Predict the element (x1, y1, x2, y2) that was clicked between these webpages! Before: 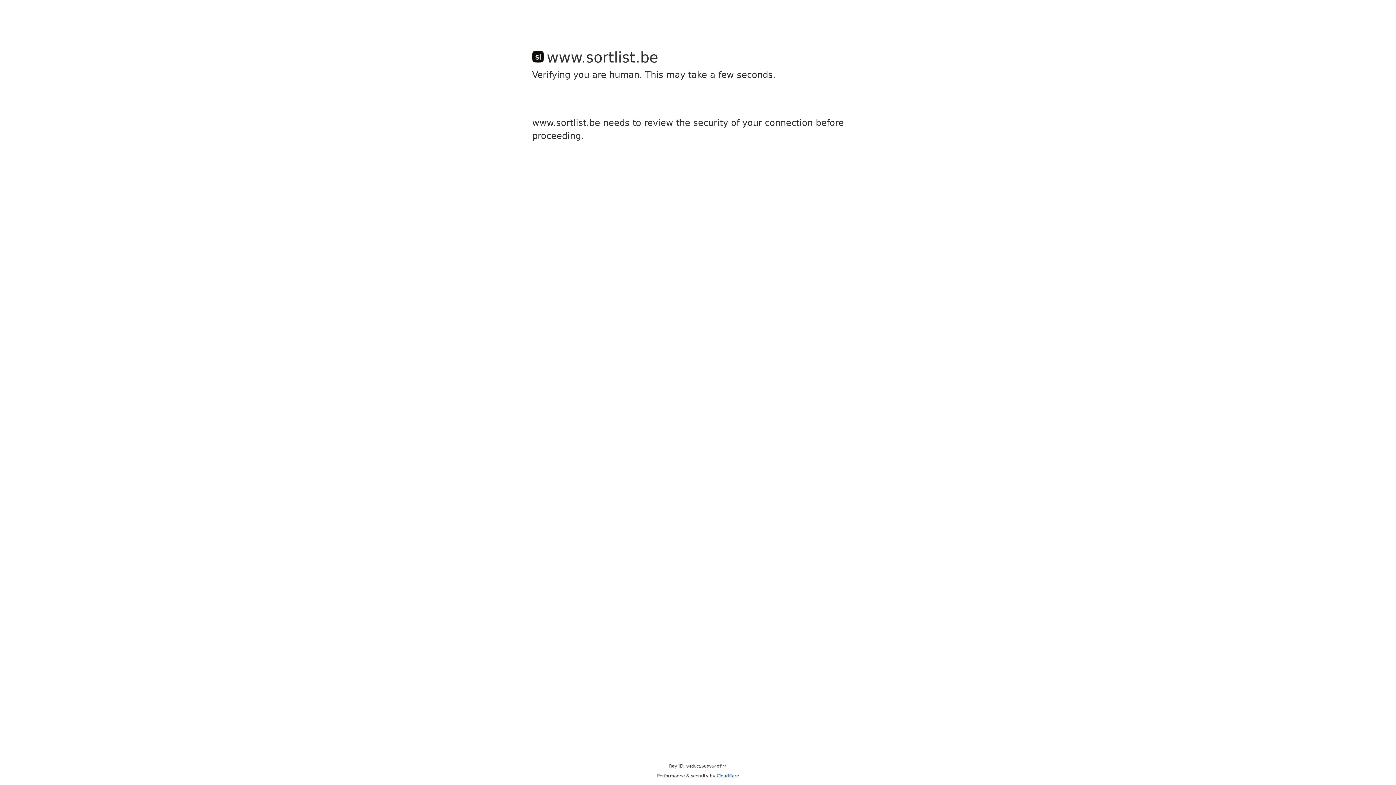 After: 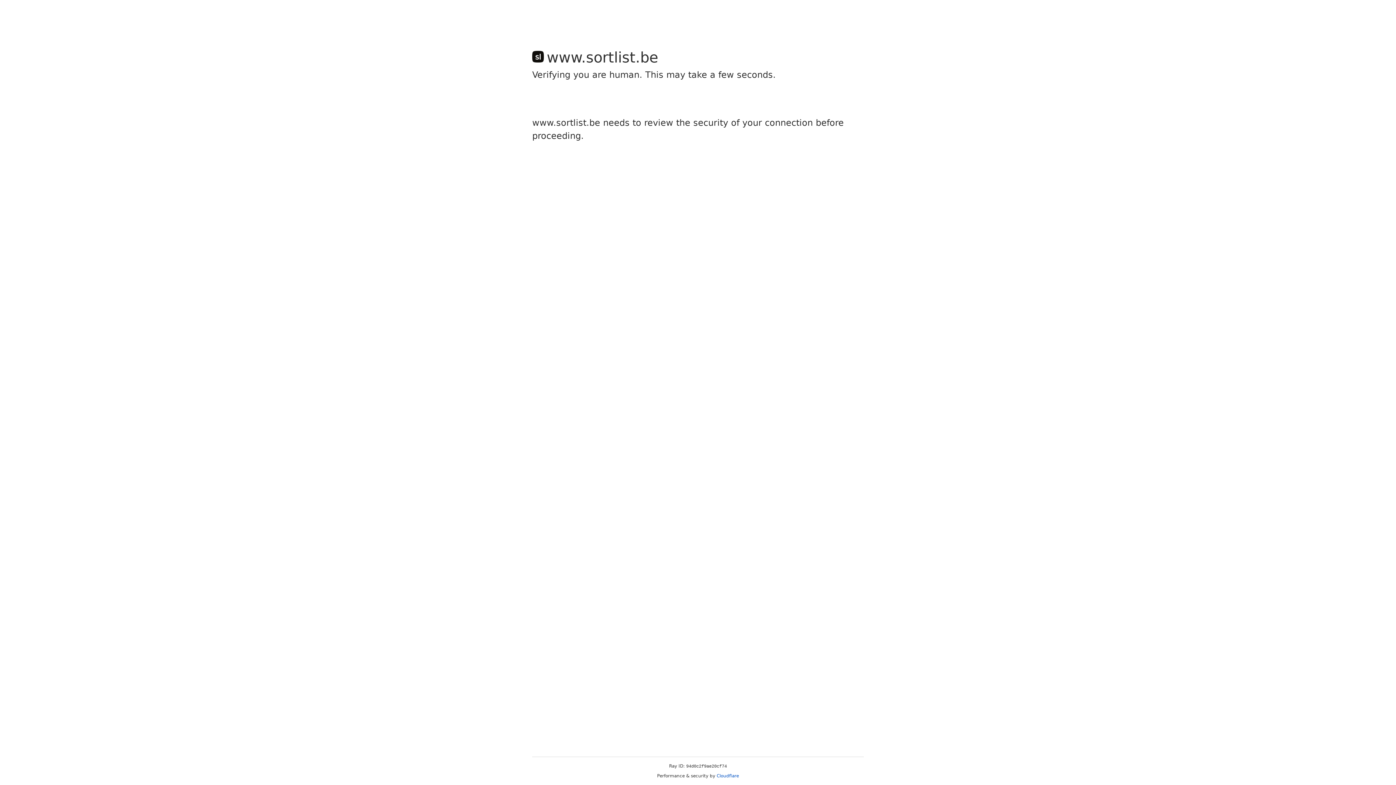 Action: bbox: (716, 773, 739, 778) label: Cloudflare